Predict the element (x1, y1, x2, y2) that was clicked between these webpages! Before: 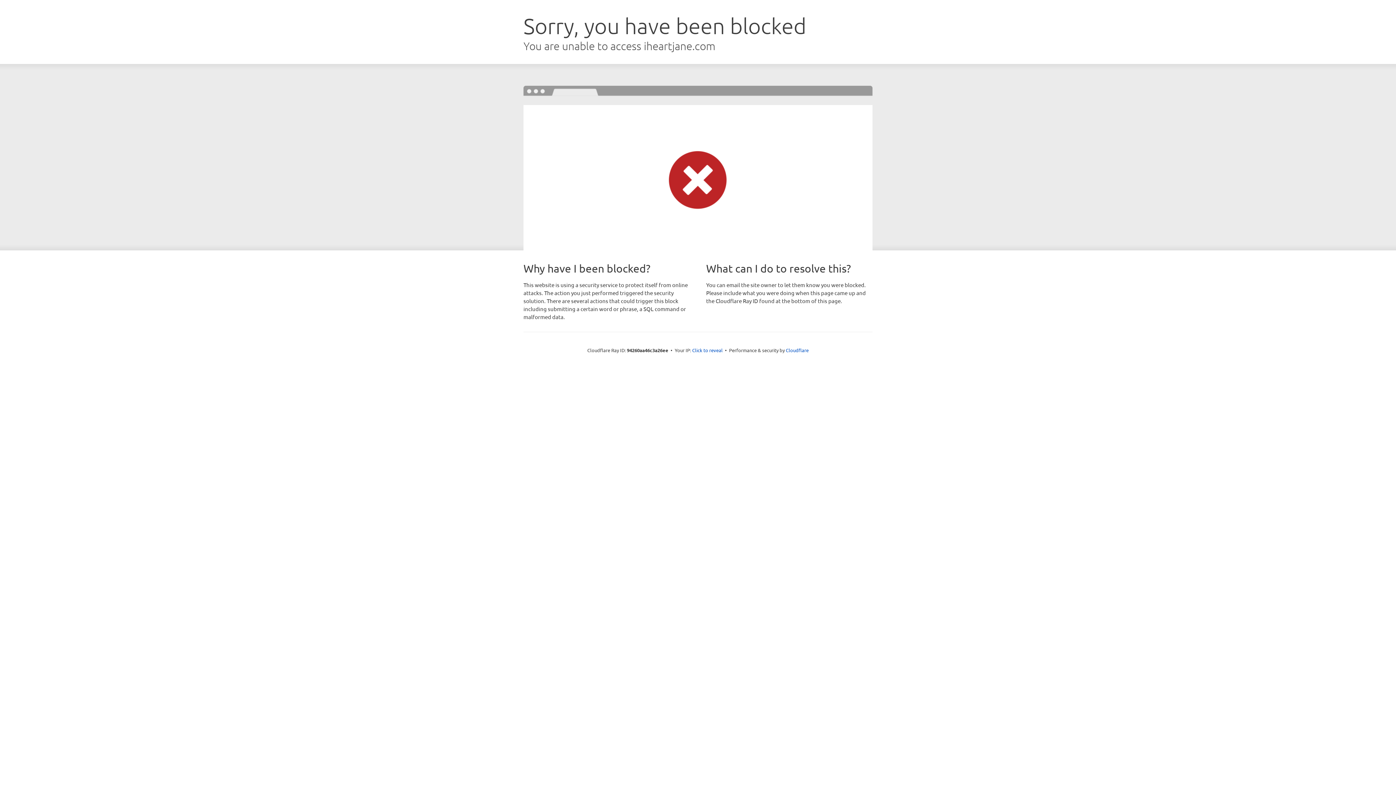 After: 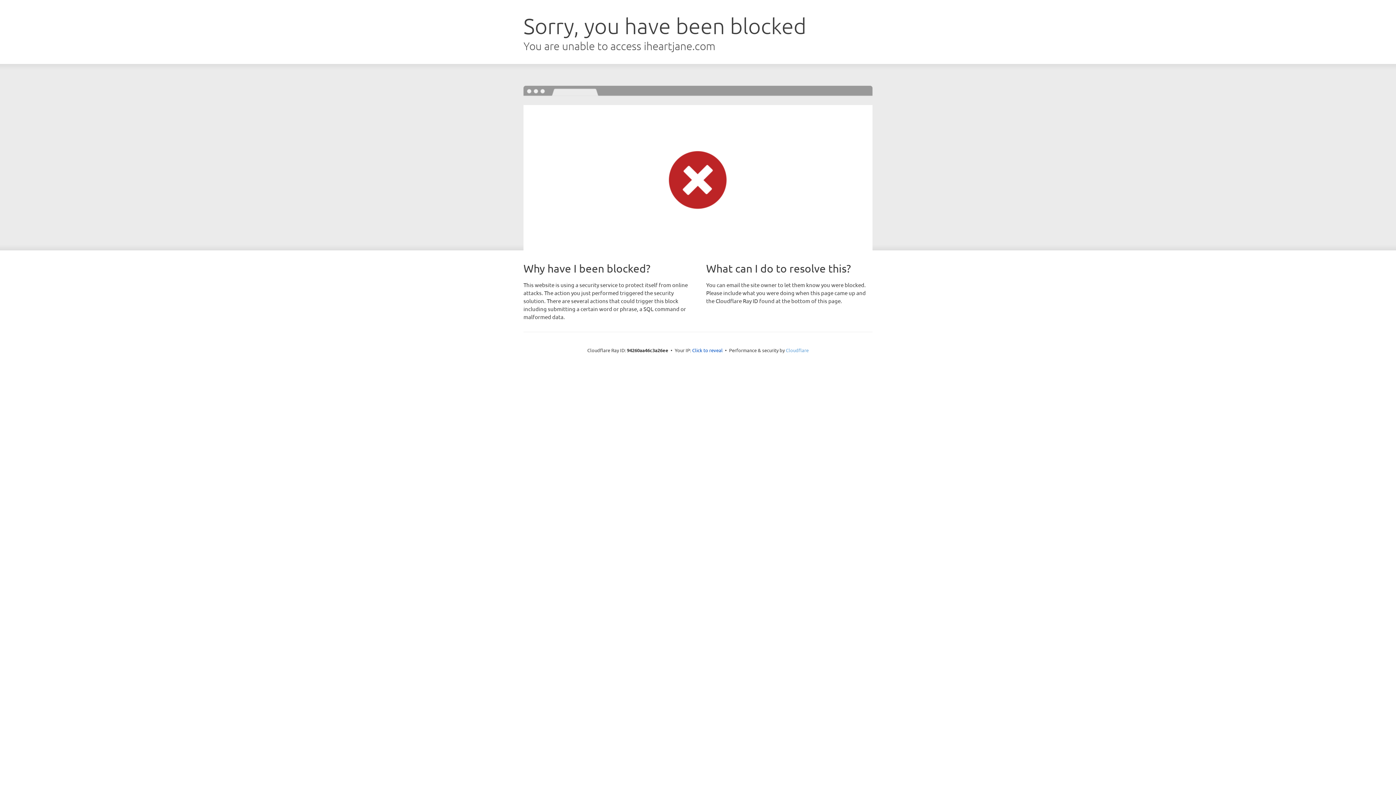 Action: label: Cloudflare bbox: (786, 347, 808, 353)